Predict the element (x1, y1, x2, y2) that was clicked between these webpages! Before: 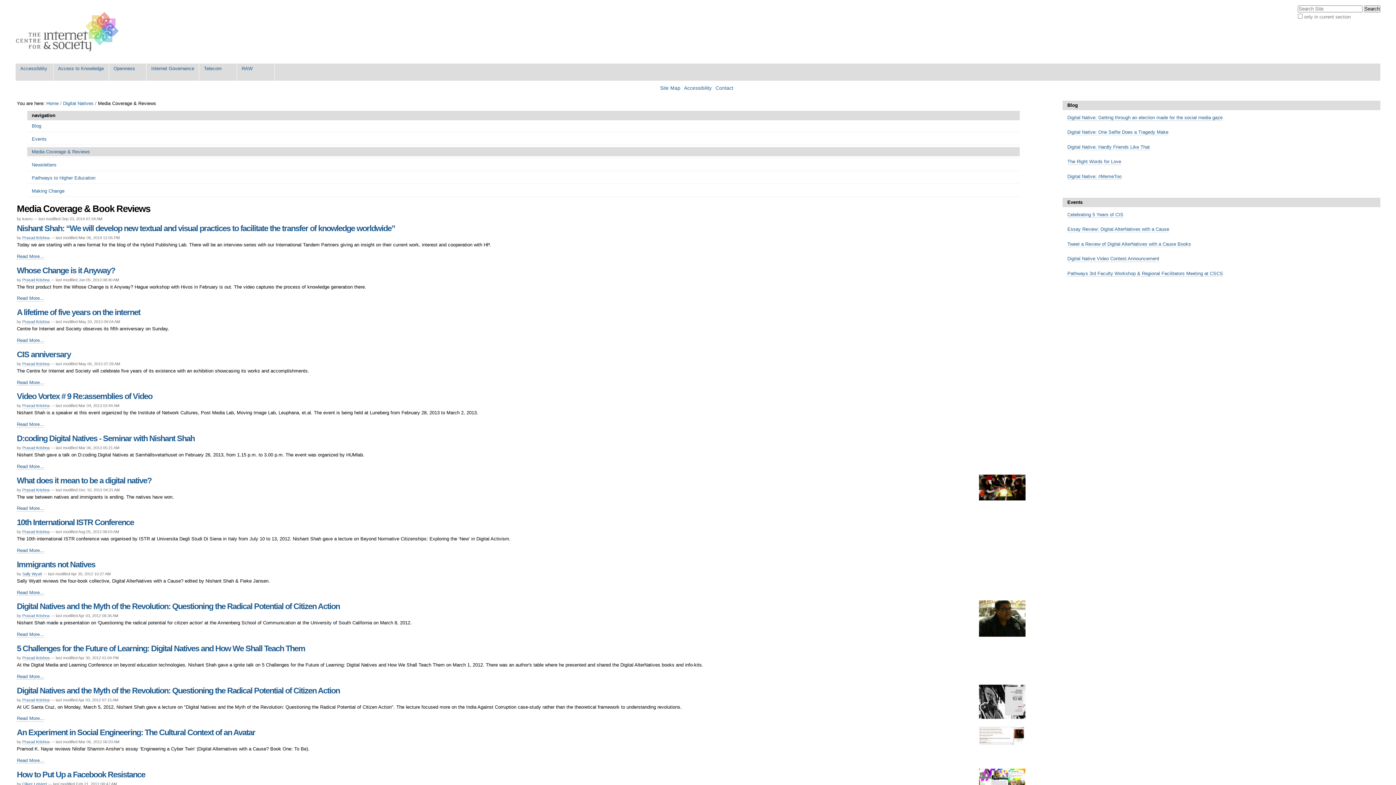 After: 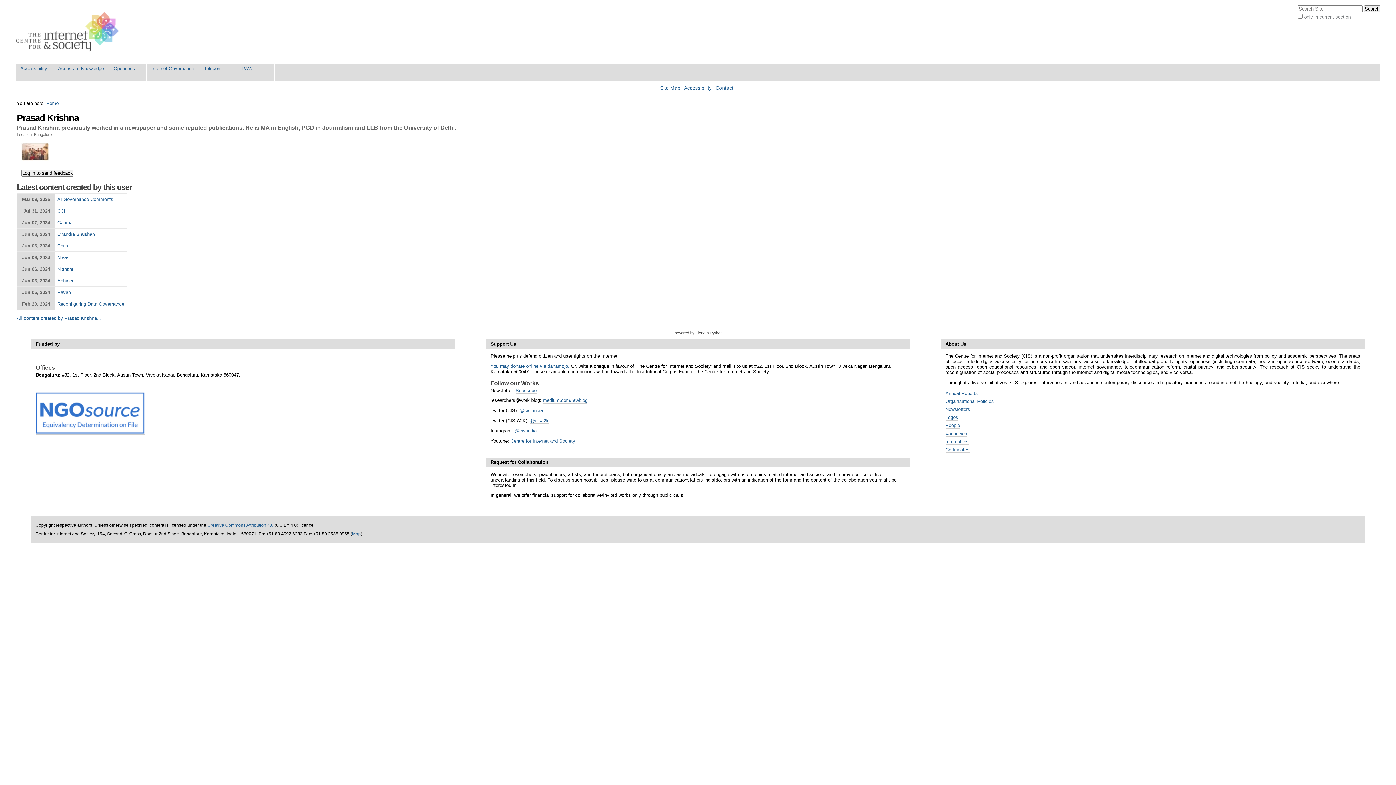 Action: label: Prasad Krishna bbox: (22, 319, 49, 324)